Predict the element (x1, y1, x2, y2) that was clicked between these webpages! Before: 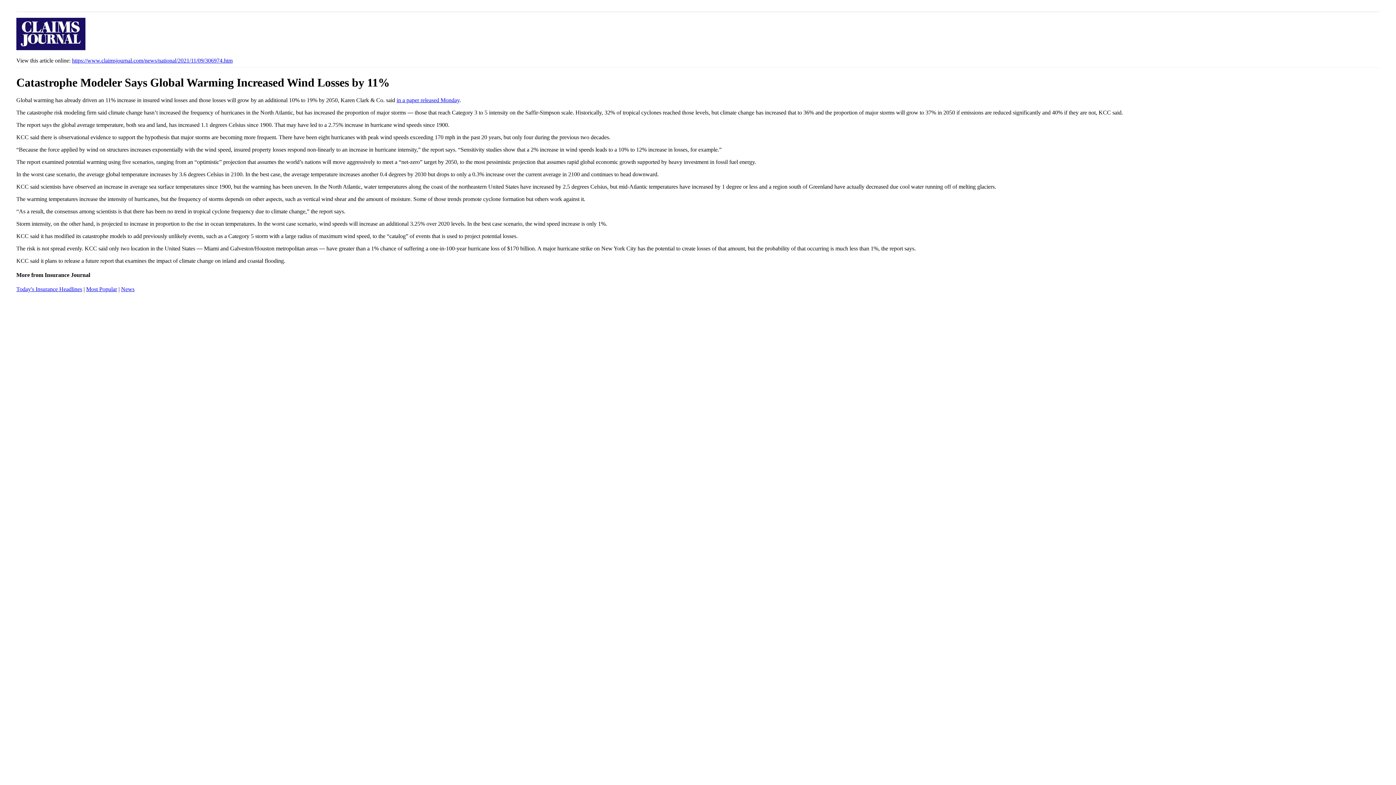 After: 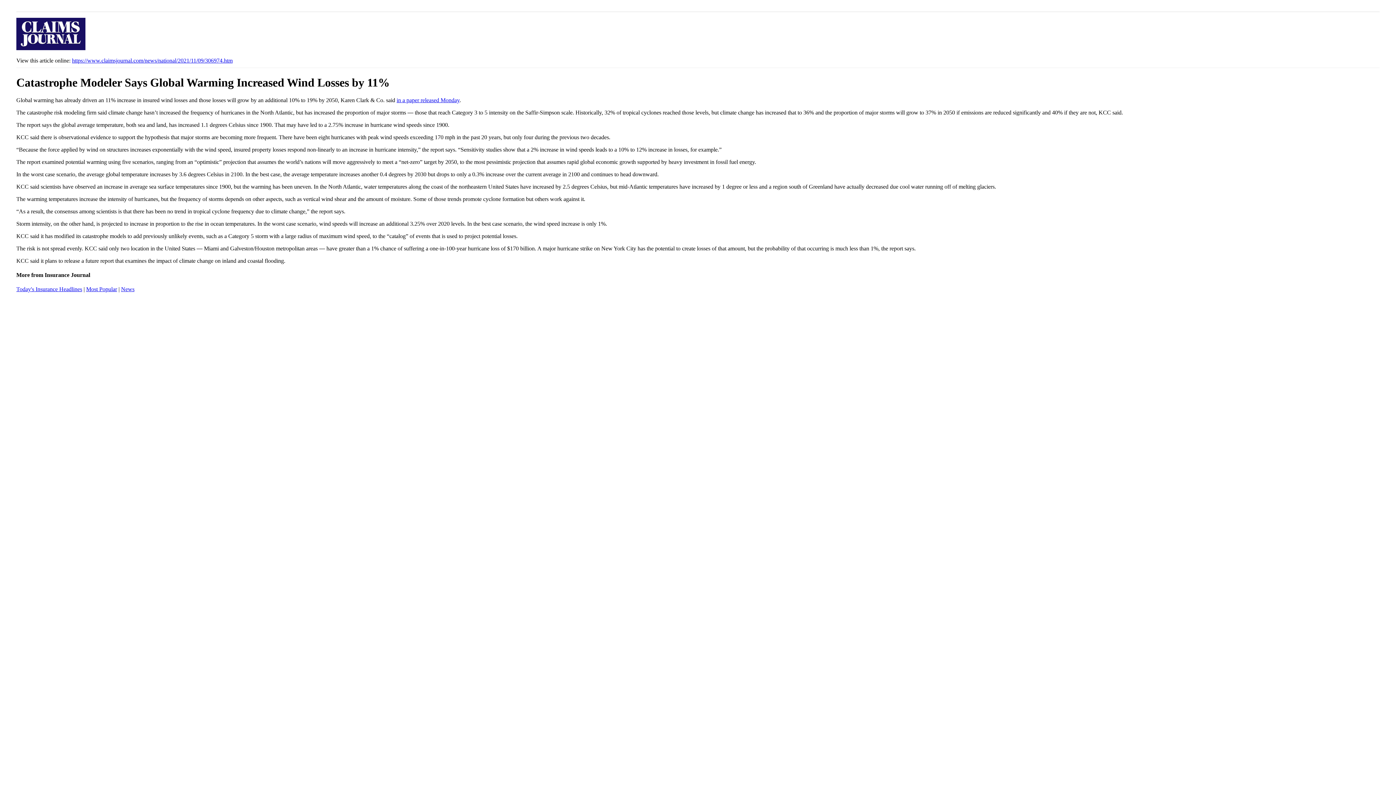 Action: label: in a paper released Monday bbox: (396, 97, 459, 103)